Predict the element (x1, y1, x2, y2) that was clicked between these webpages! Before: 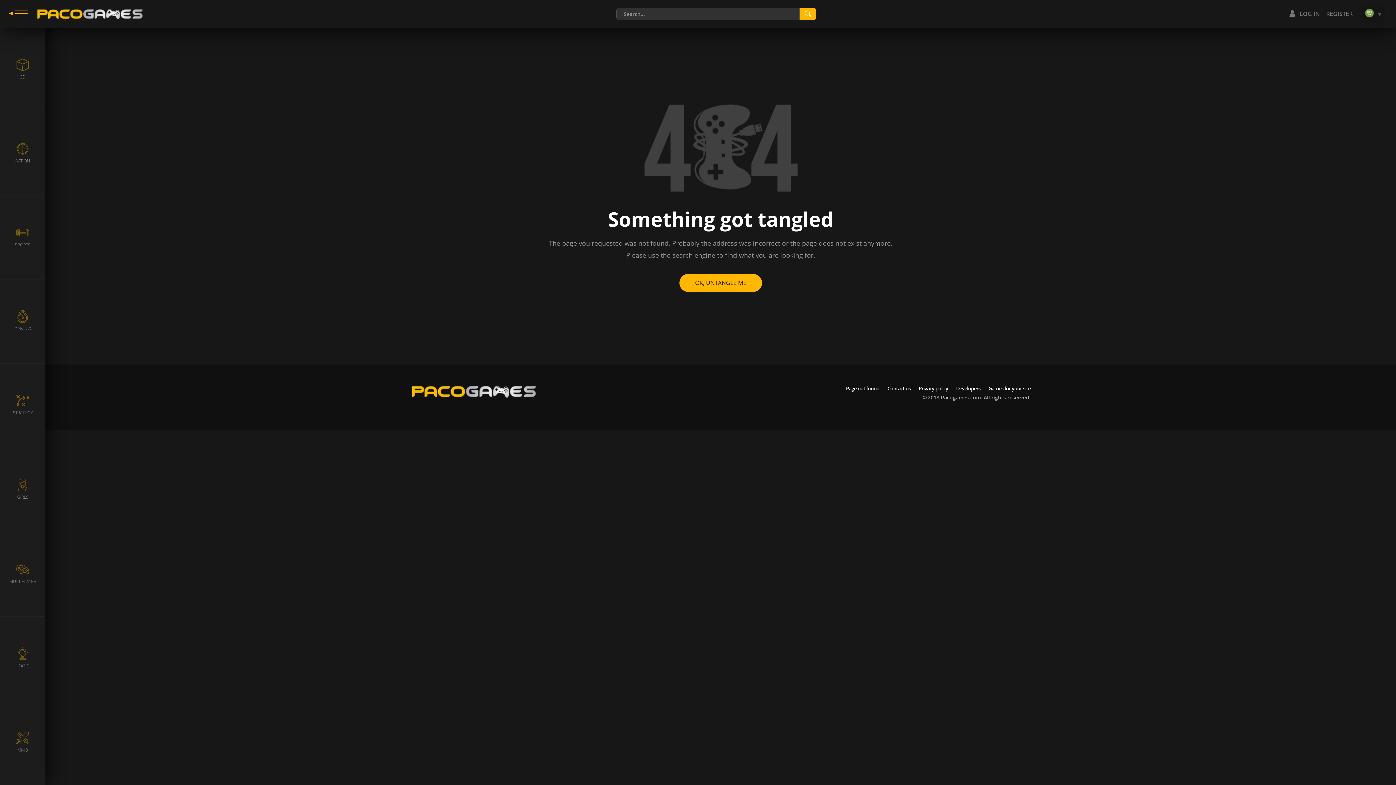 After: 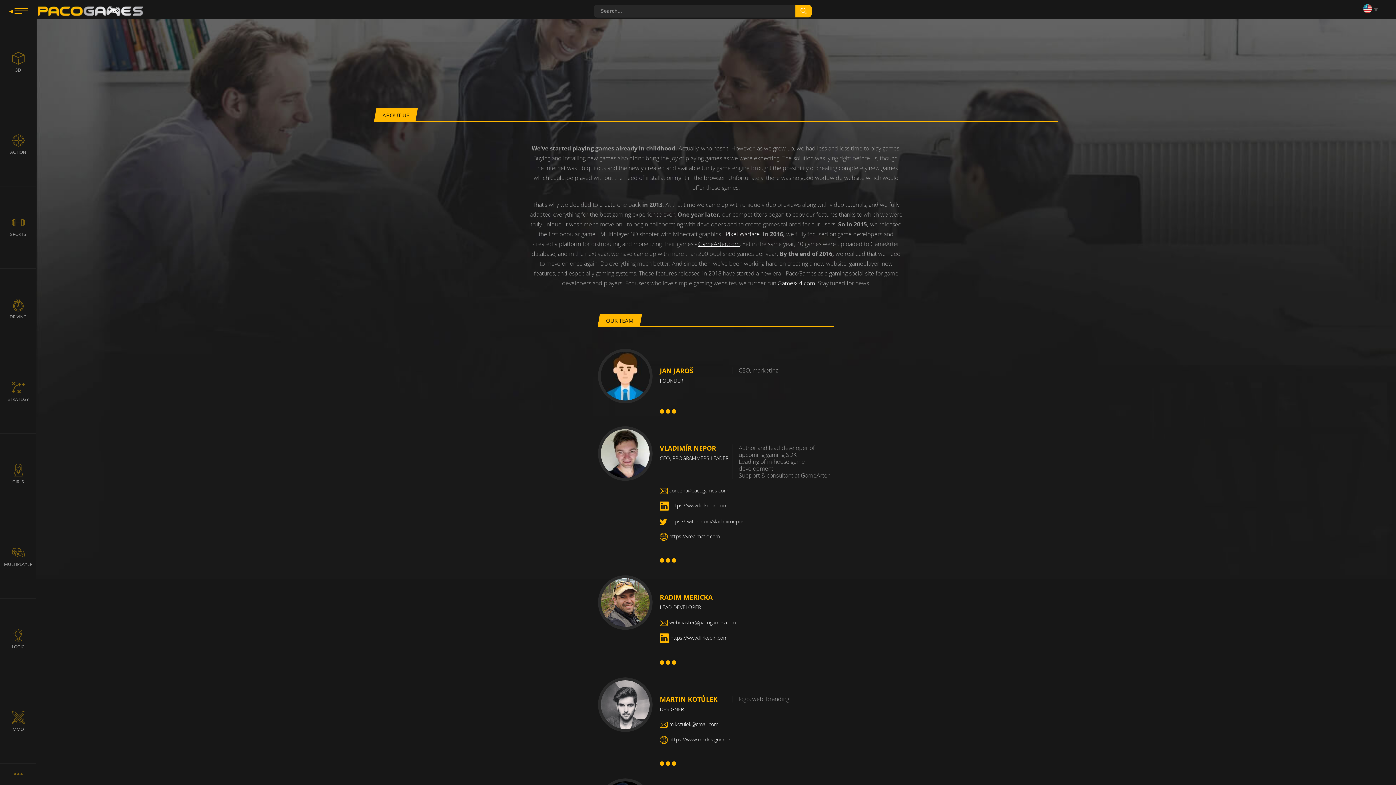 Action: bbox: (846, 385, 879, 392) label: Page not found